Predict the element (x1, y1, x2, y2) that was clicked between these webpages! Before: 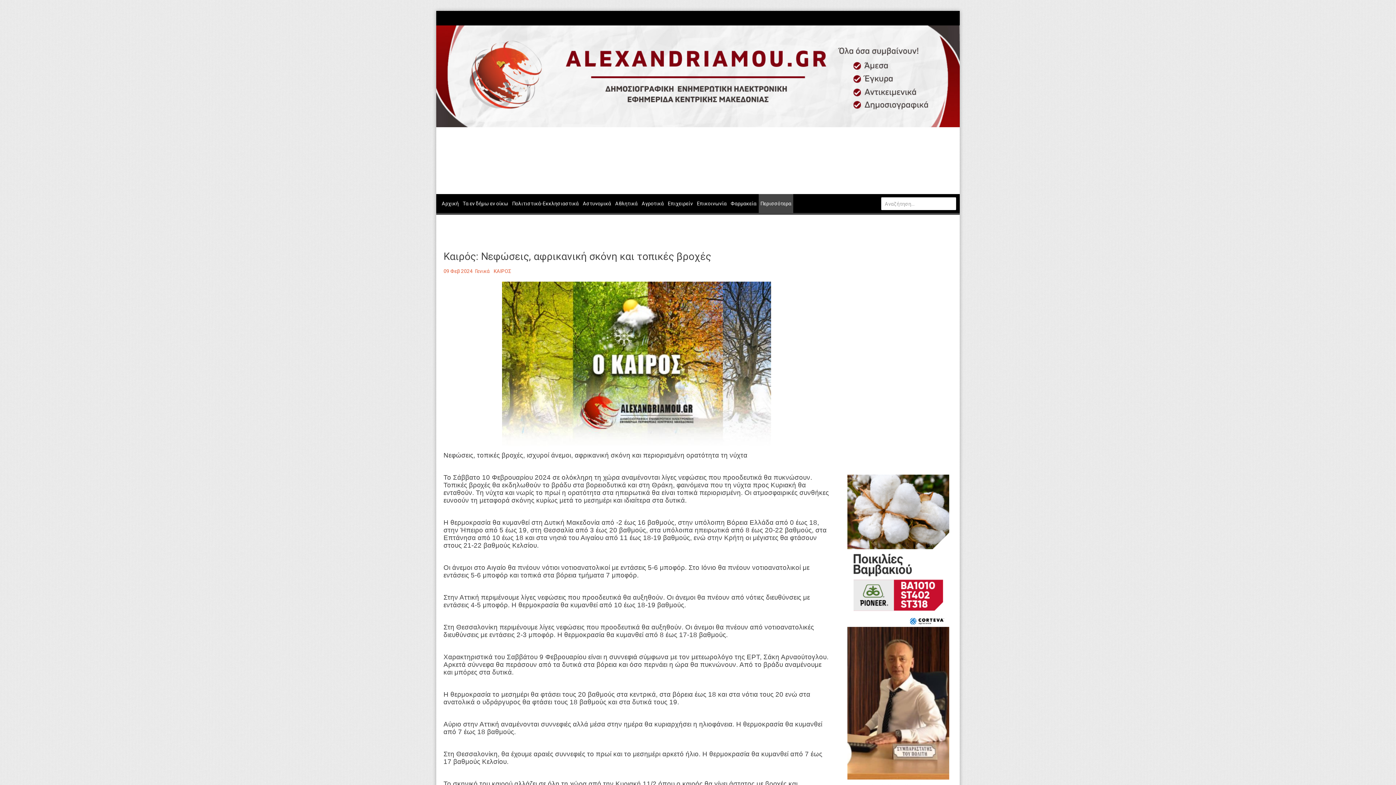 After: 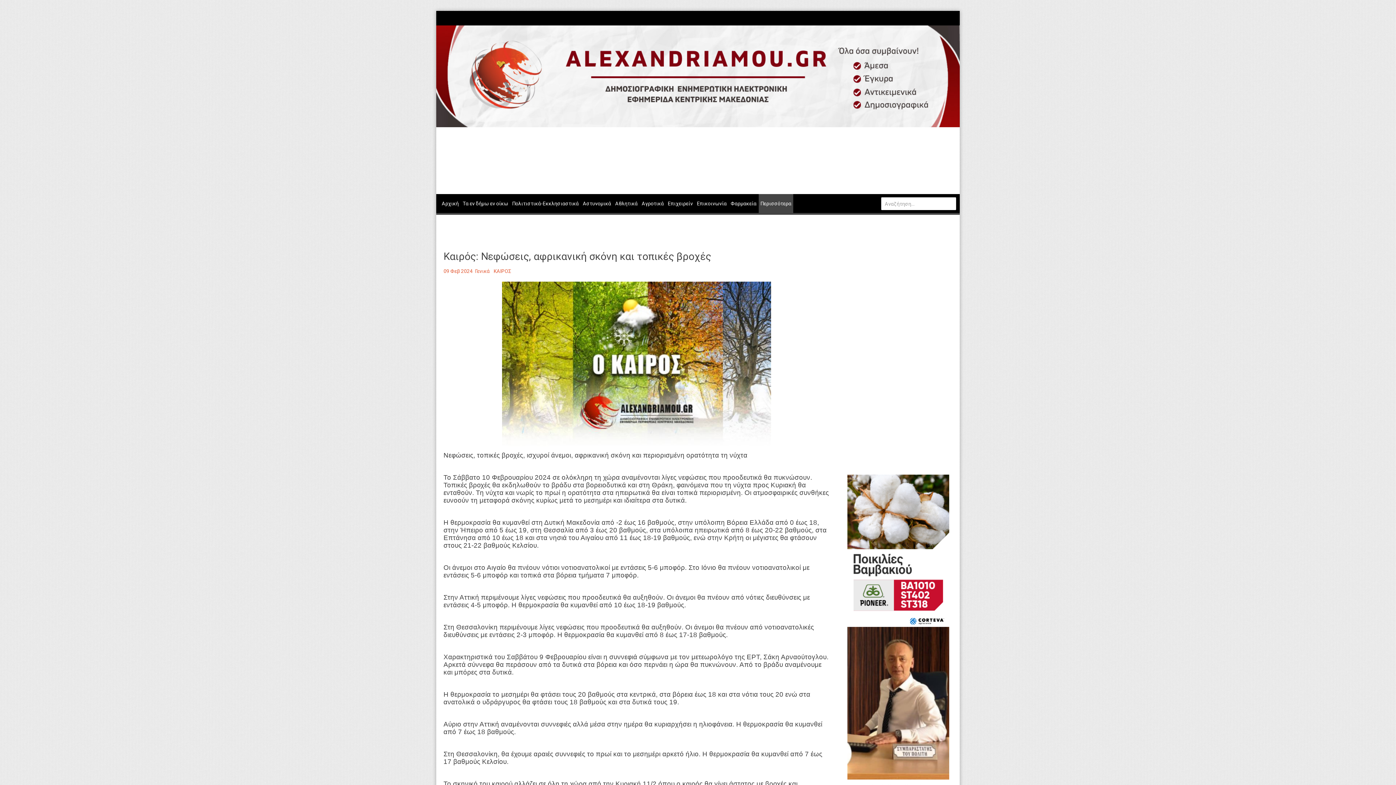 Action: bbox: (758, 194, 793, 213) label: Περισσότερα